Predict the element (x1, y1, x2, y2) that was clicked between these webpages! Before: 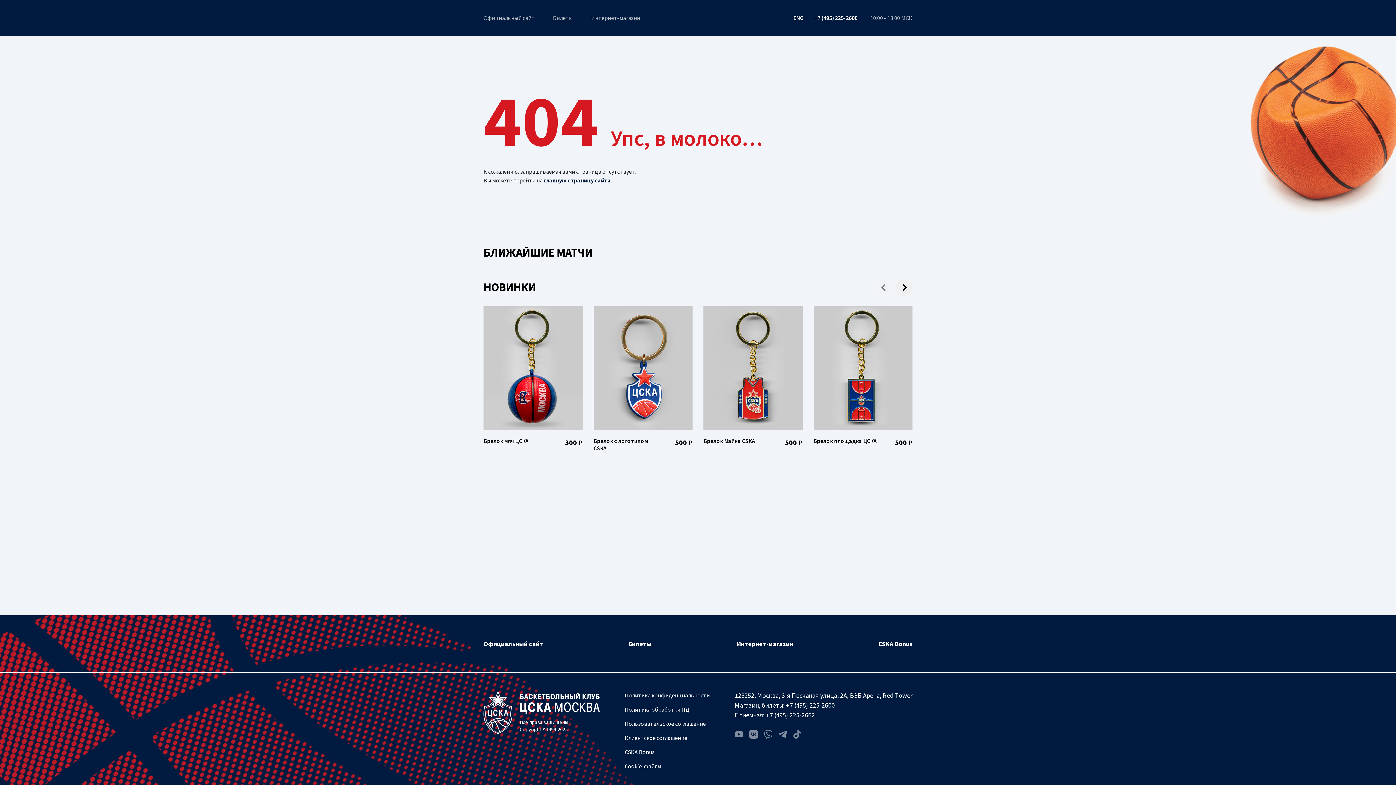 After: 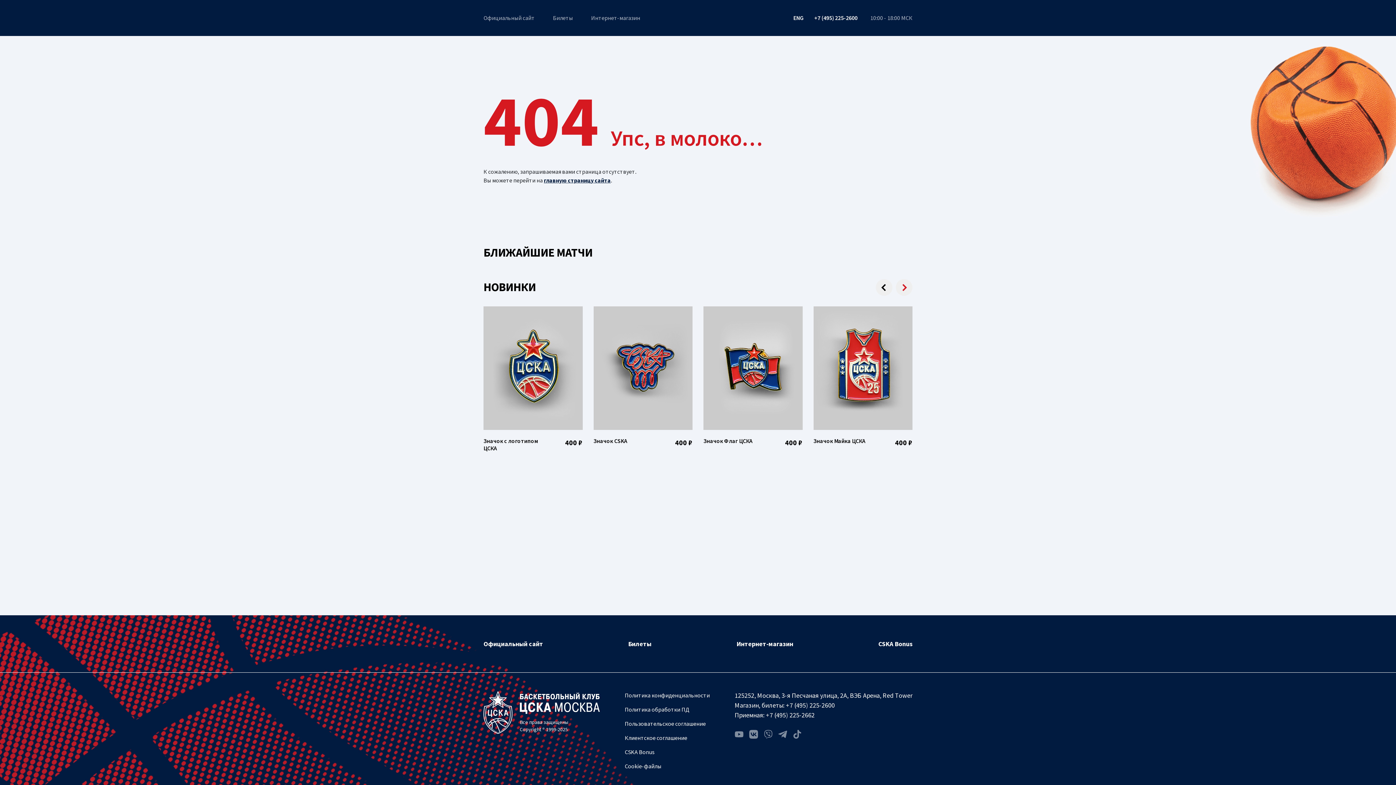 Action: bbox: (896, 279, 912, 296)